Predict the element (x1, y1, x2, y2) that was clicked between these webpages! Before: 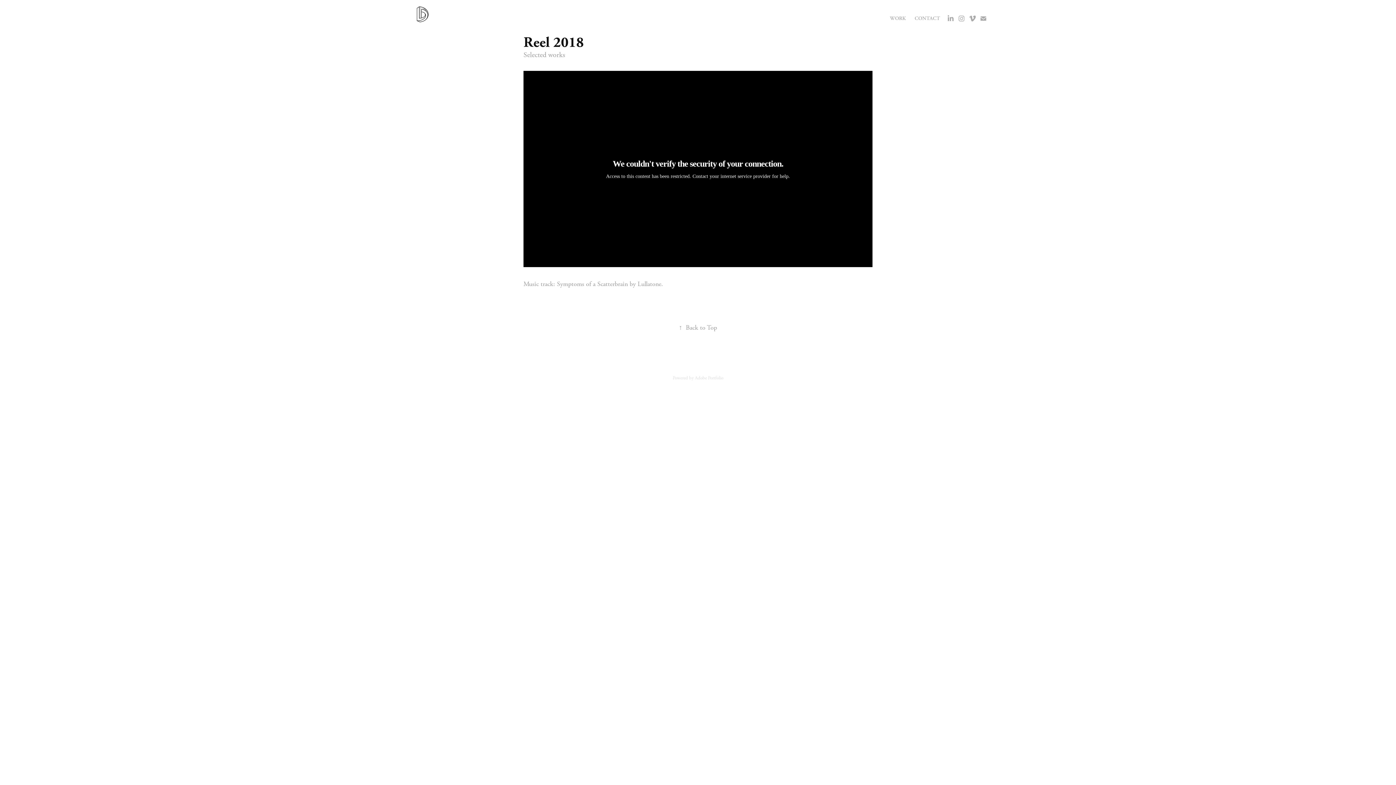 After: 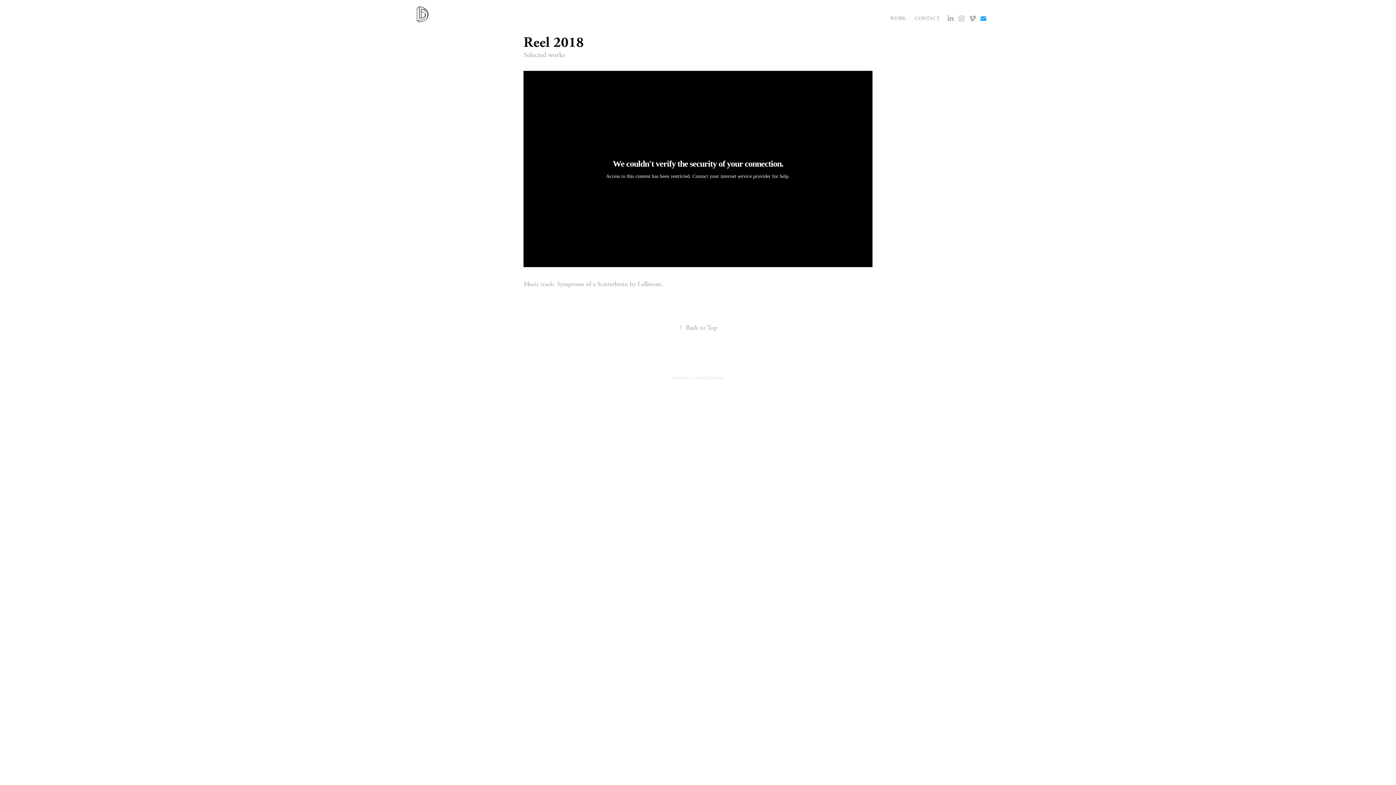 Action: bbox: (978, 13, 989, 24)